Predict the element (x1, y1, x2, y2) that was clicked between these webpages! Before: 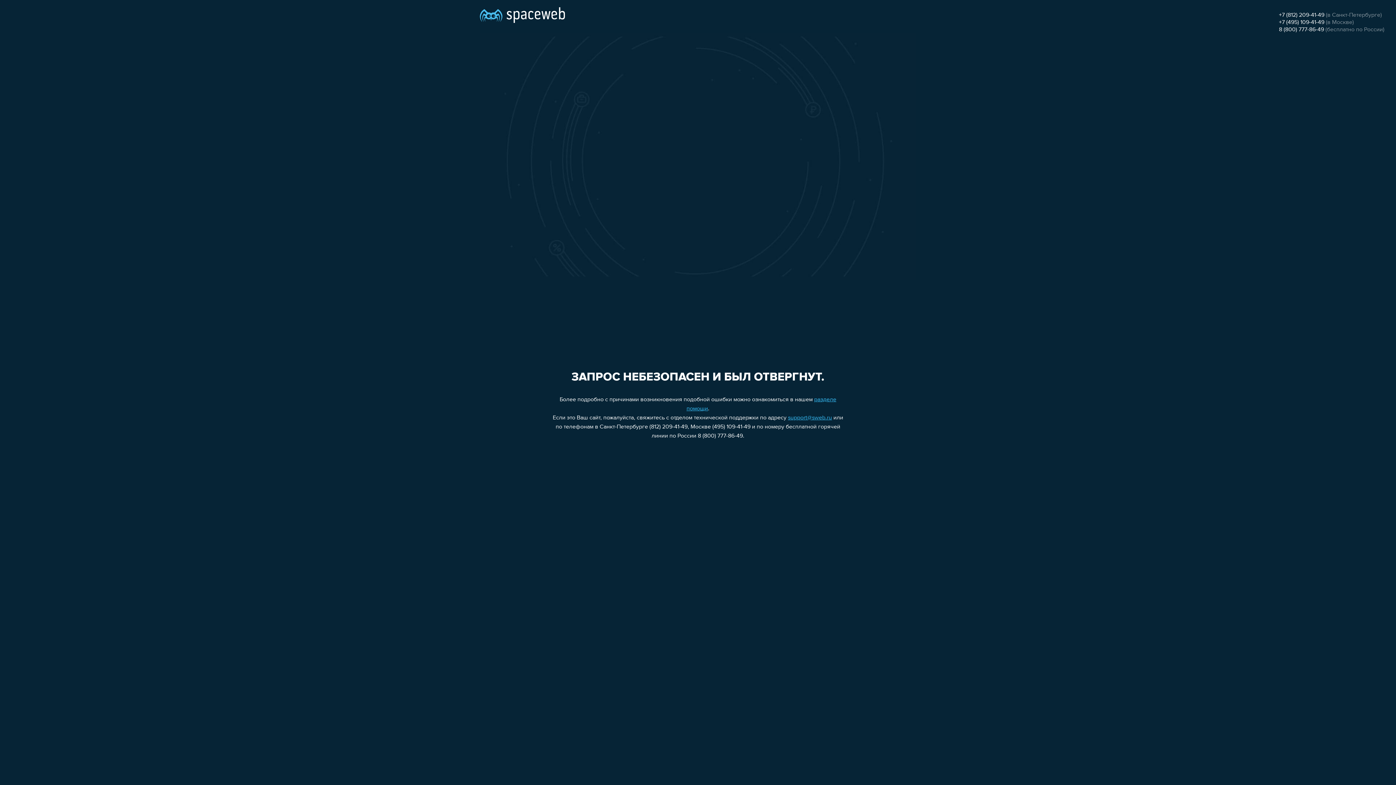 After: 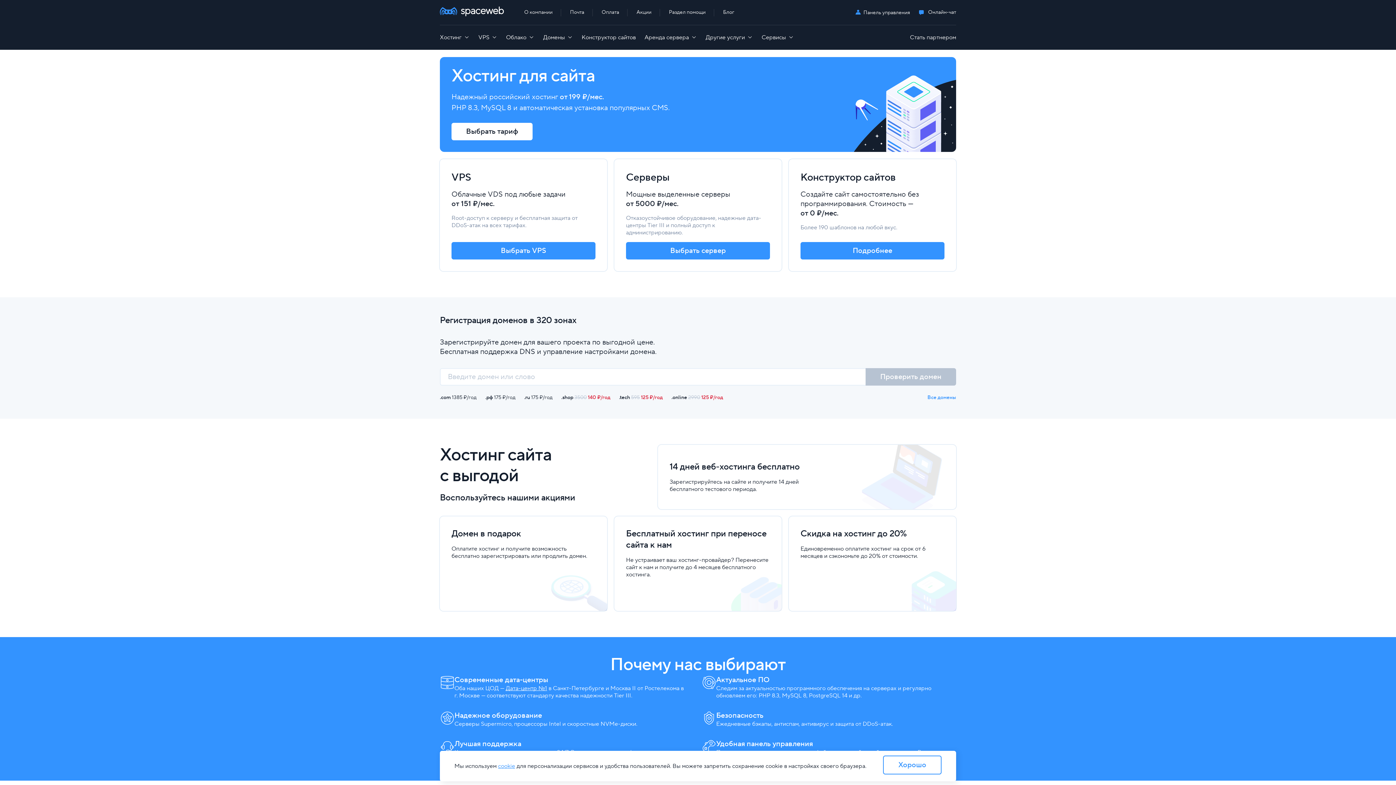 Action: bbox: (480, 0, 565, 25)